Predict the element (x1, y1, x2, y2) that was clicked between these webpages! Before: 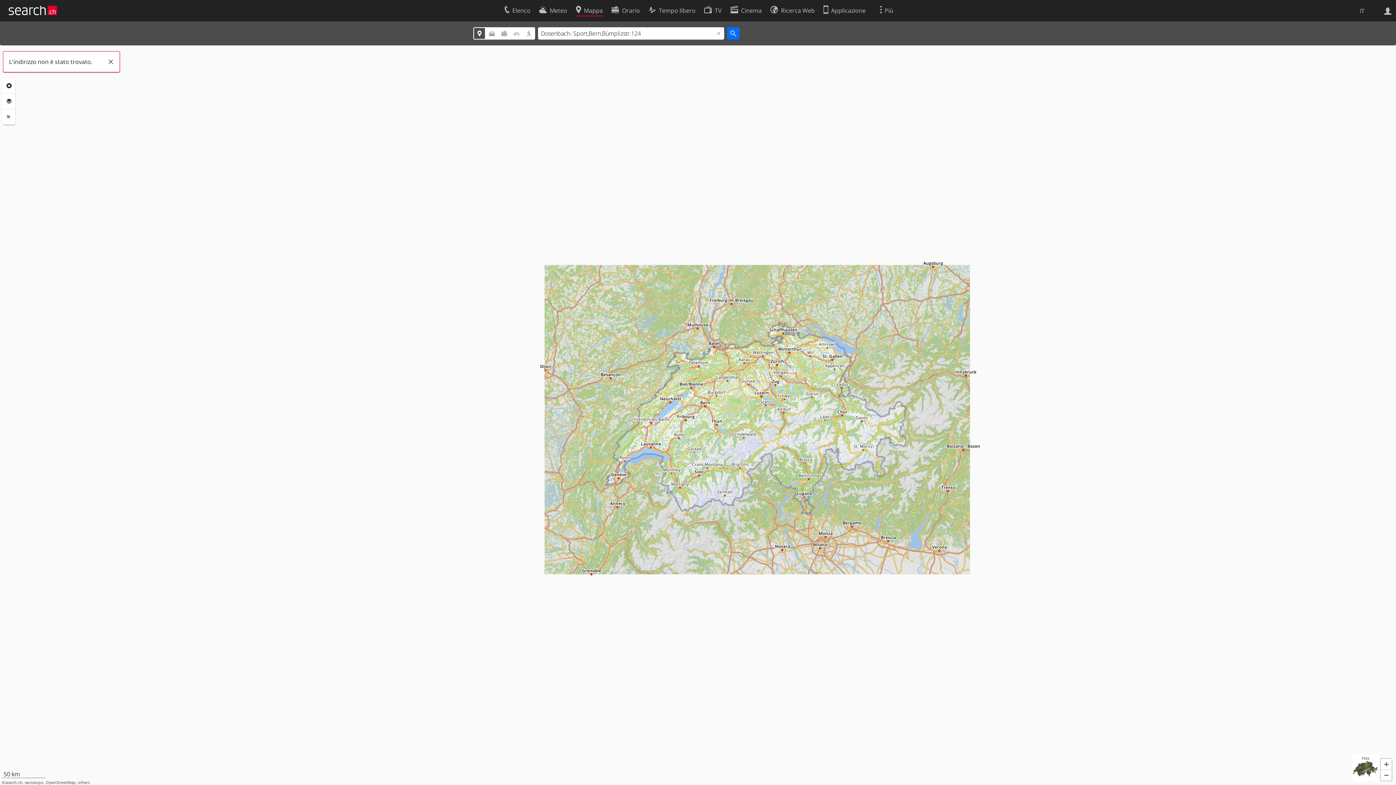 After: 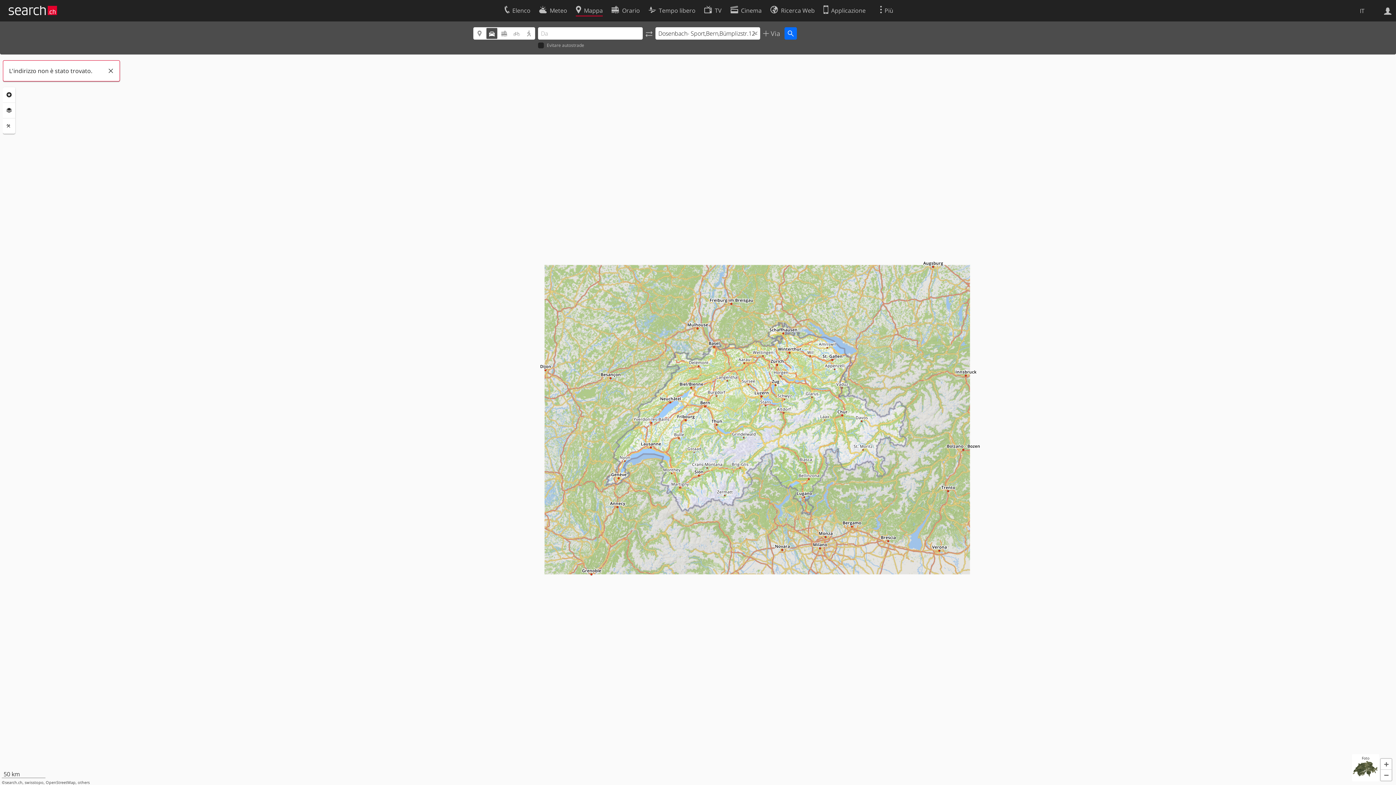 Action: label:  bbox: (489, 30, 494, 36)